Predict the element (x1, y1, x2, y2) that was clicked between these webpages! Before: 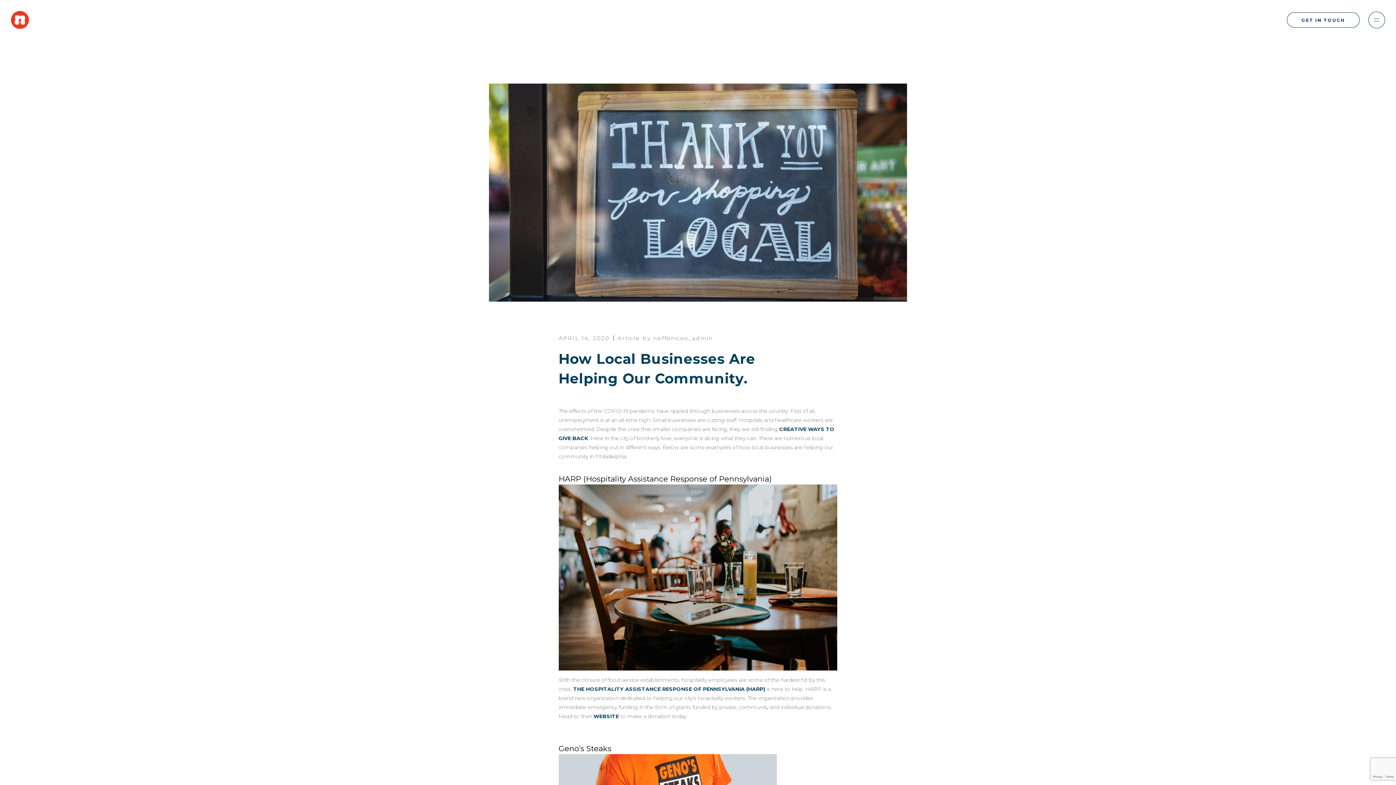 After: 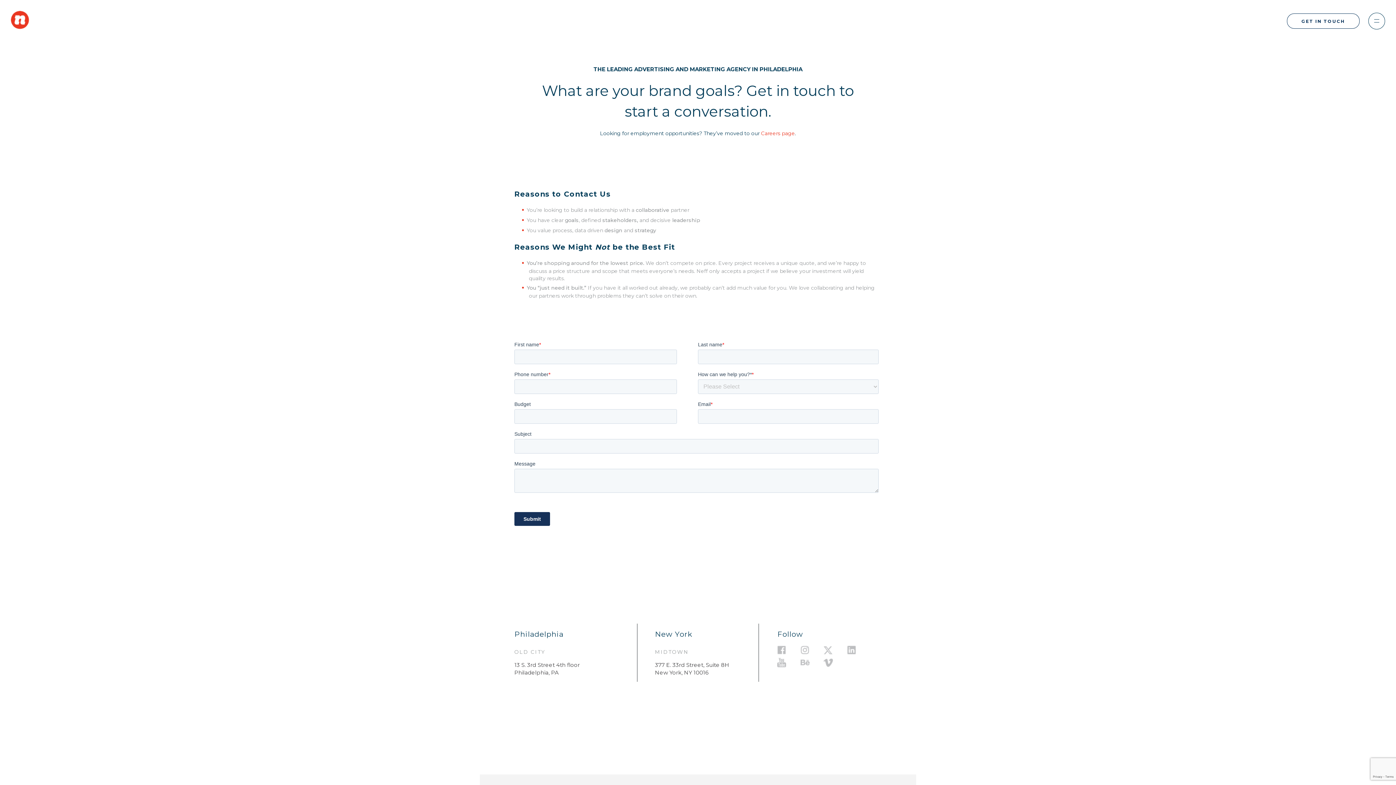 Action: label: GET IN TOUCH bbox: (1287, 12, 1360, 27)